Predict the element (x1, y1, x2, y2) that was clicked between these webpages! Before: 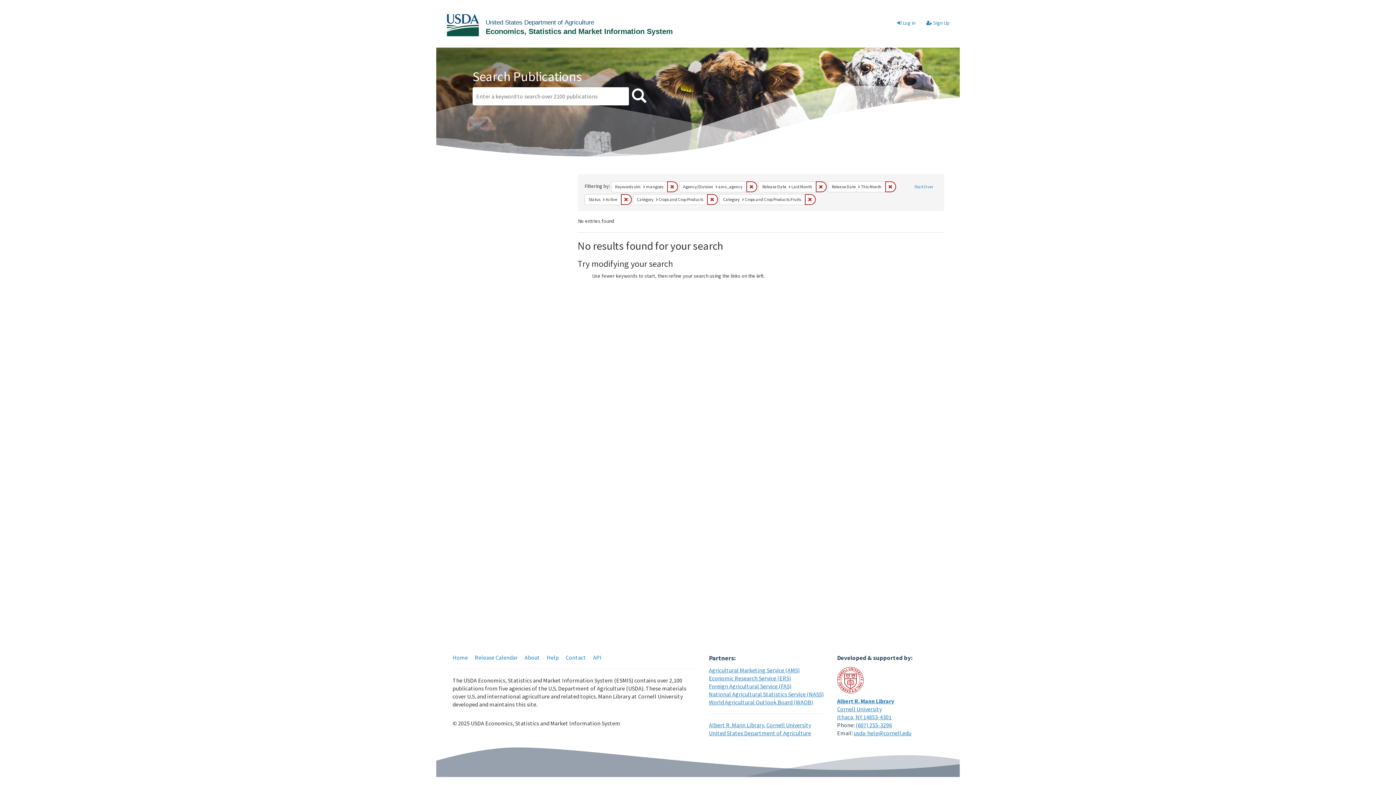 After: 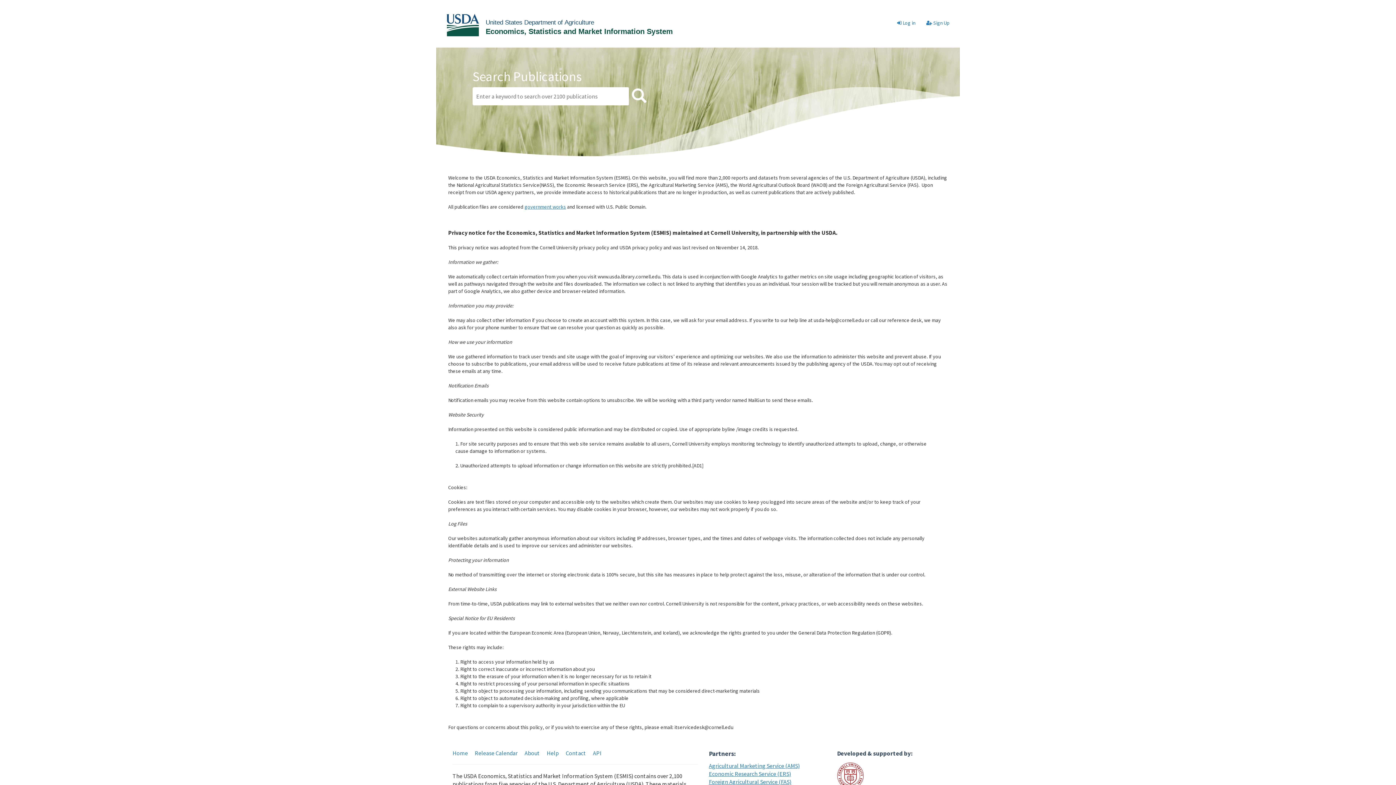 Action: bbox: (524, 654, 540, 661) label: About